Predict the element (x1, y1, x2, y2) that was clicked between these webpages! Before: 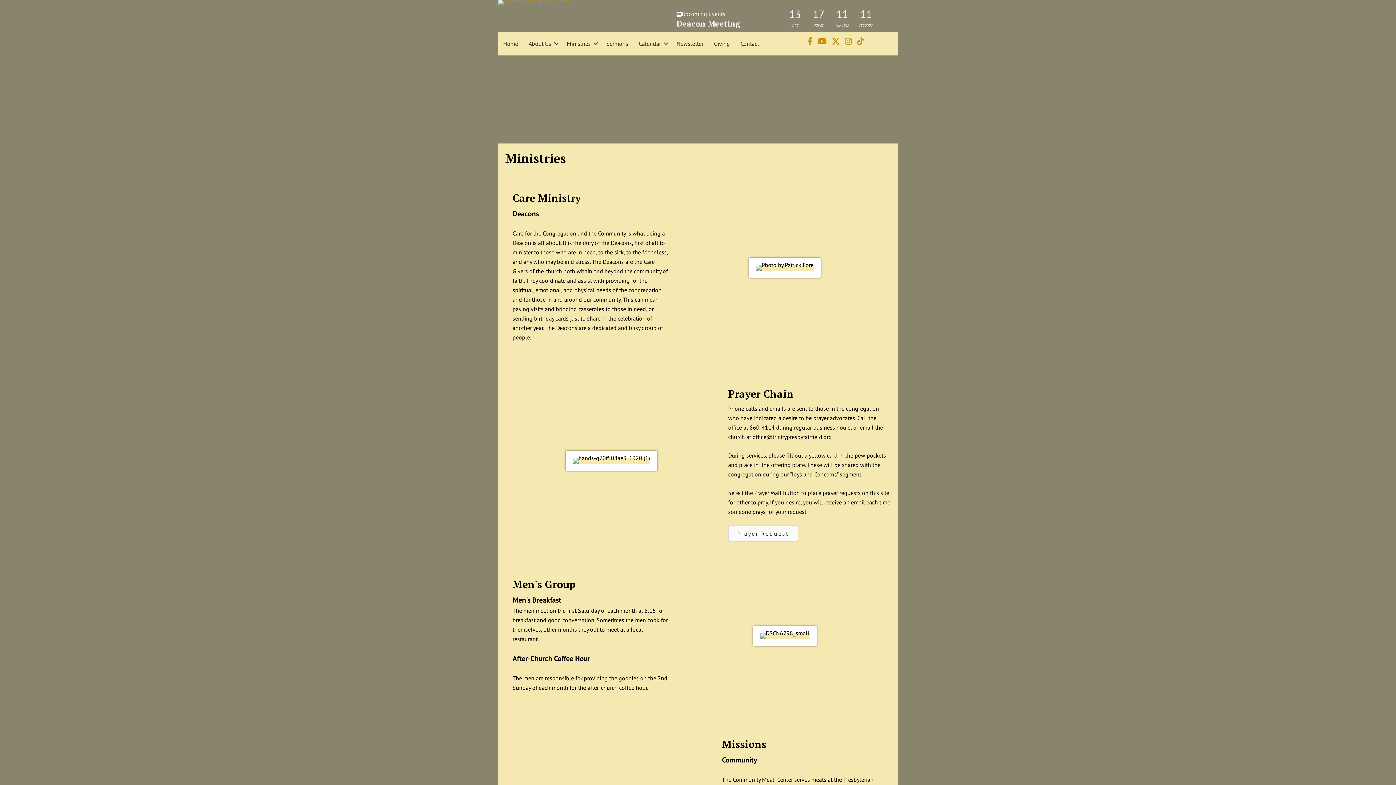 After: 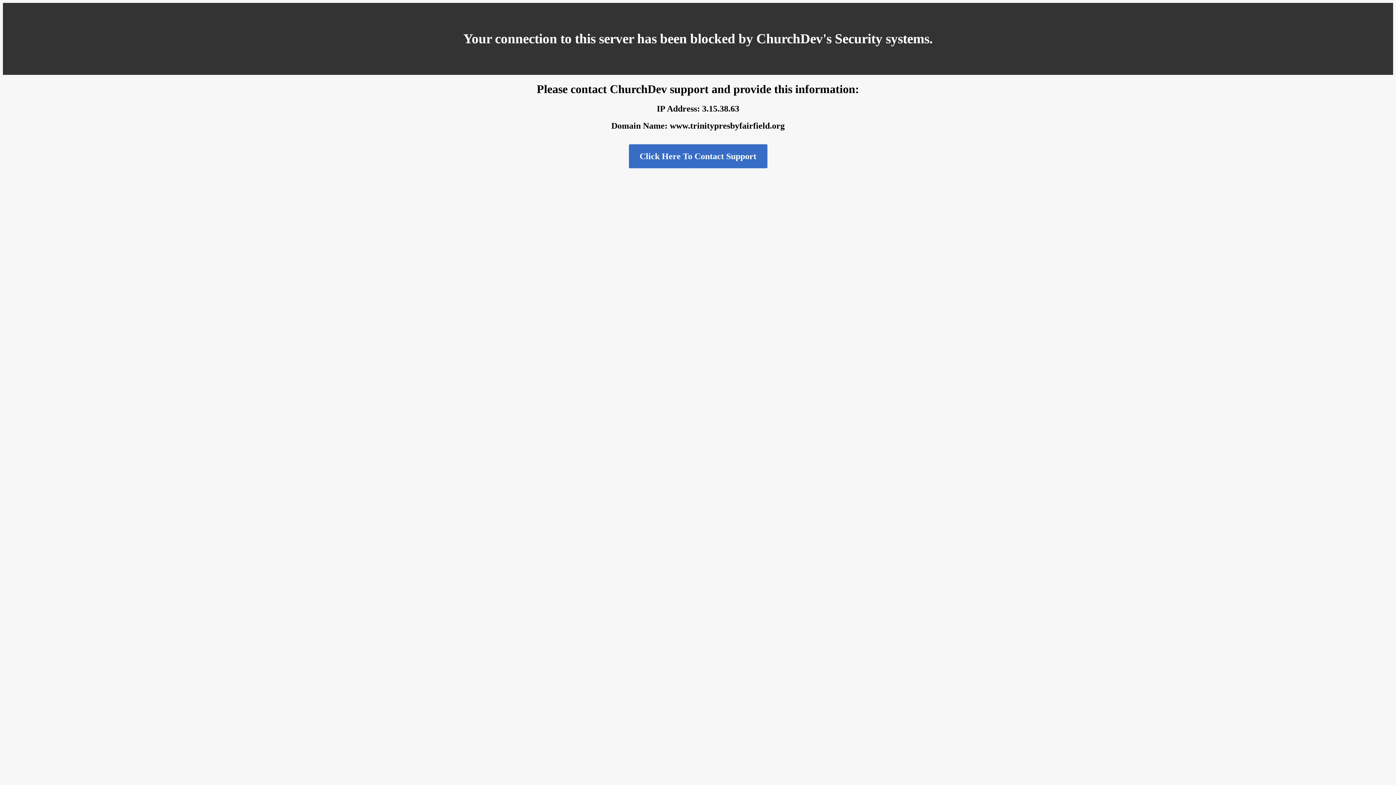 Action: bbox: (601, 33, 633, 53) label: Sermons